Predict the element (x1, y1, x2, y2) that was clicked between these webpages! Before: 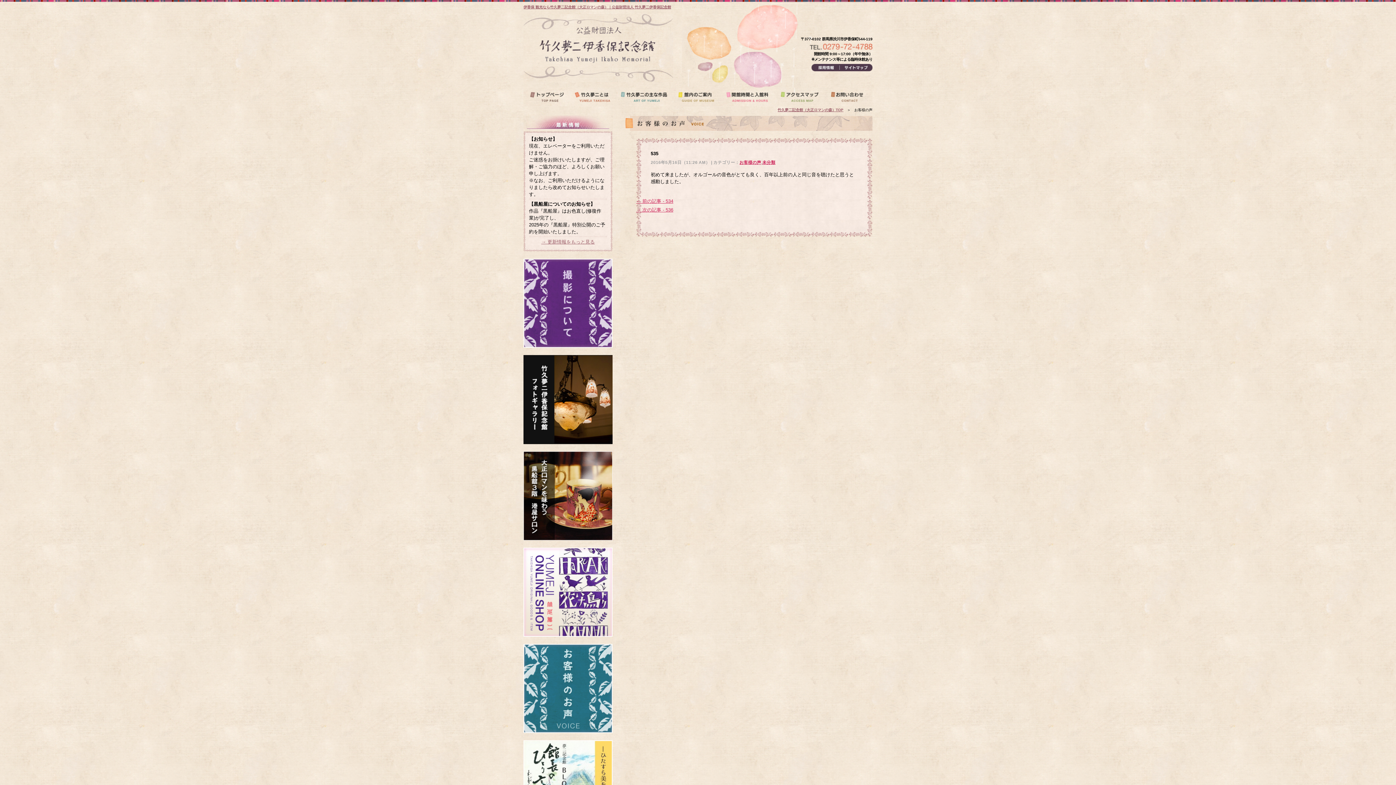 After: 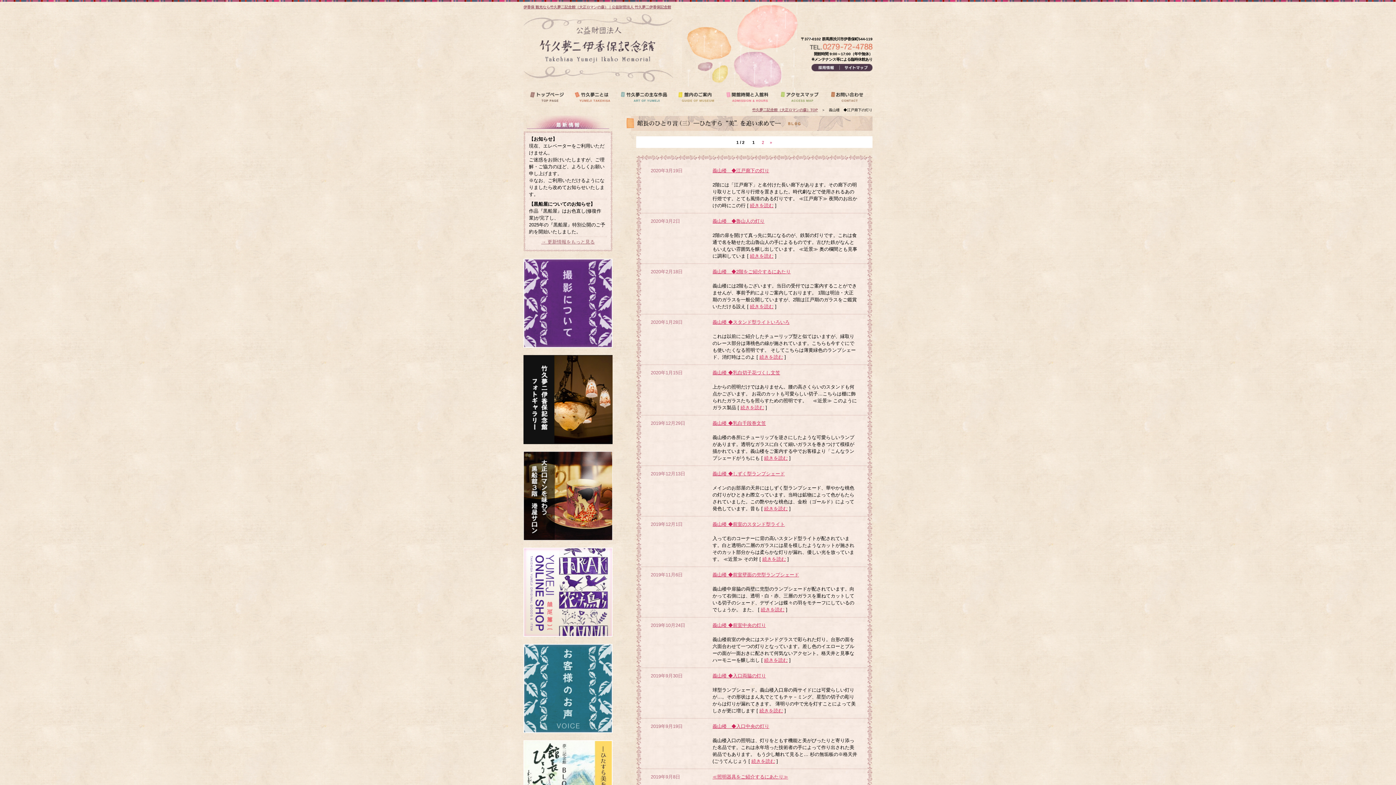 Action: bbox: (523, 740, 612, 829)